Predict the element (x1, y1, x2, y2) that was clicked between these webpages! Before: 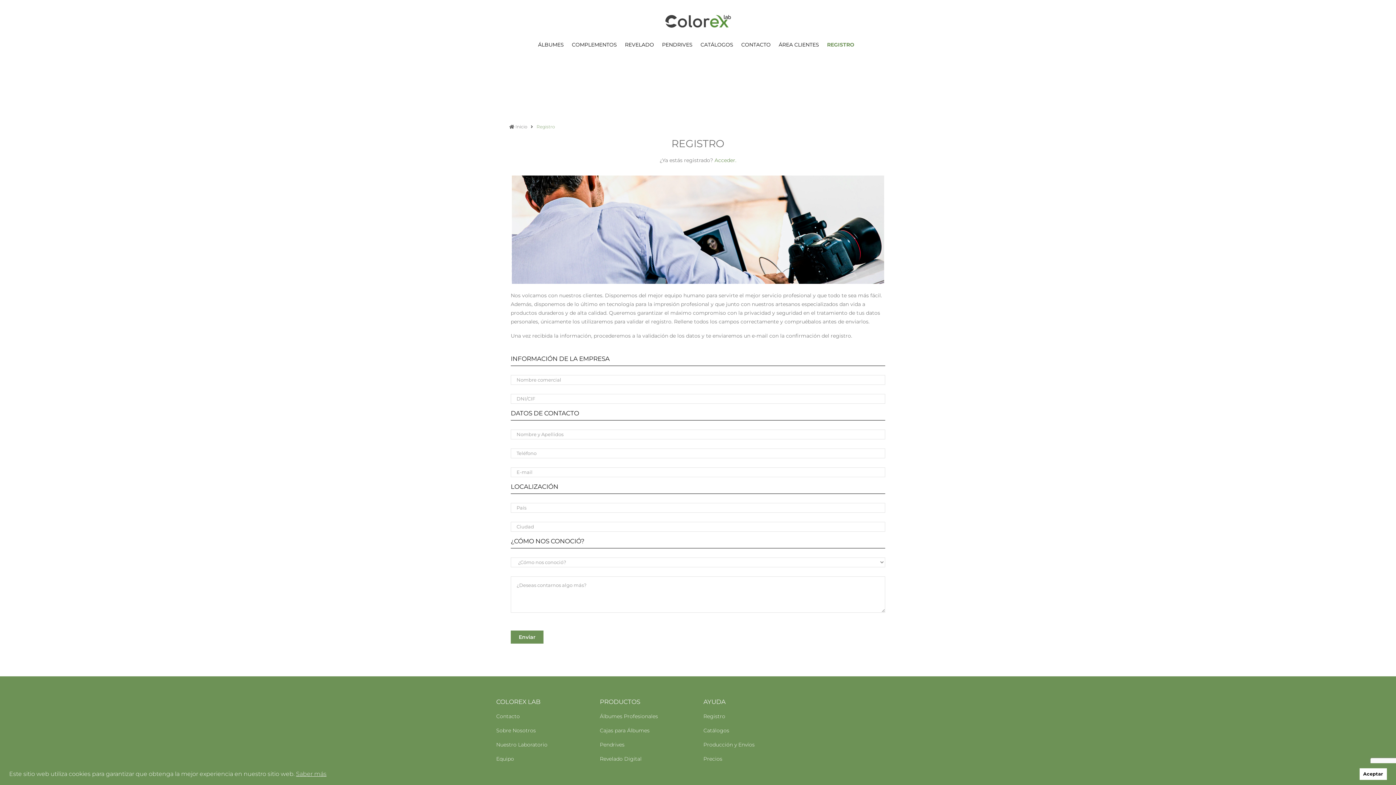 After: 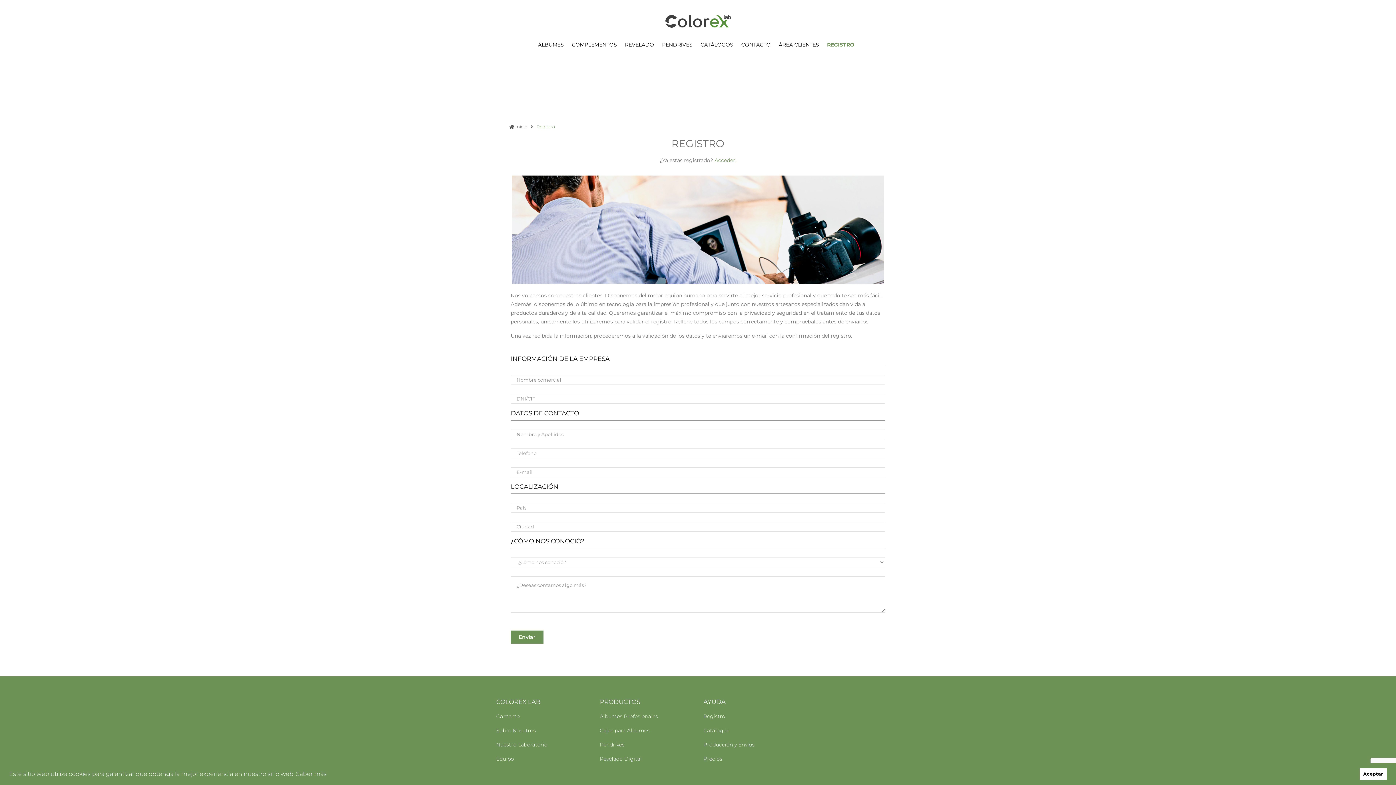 Action: bbox: (296, 769, 326, 779) label: learn more about cookies